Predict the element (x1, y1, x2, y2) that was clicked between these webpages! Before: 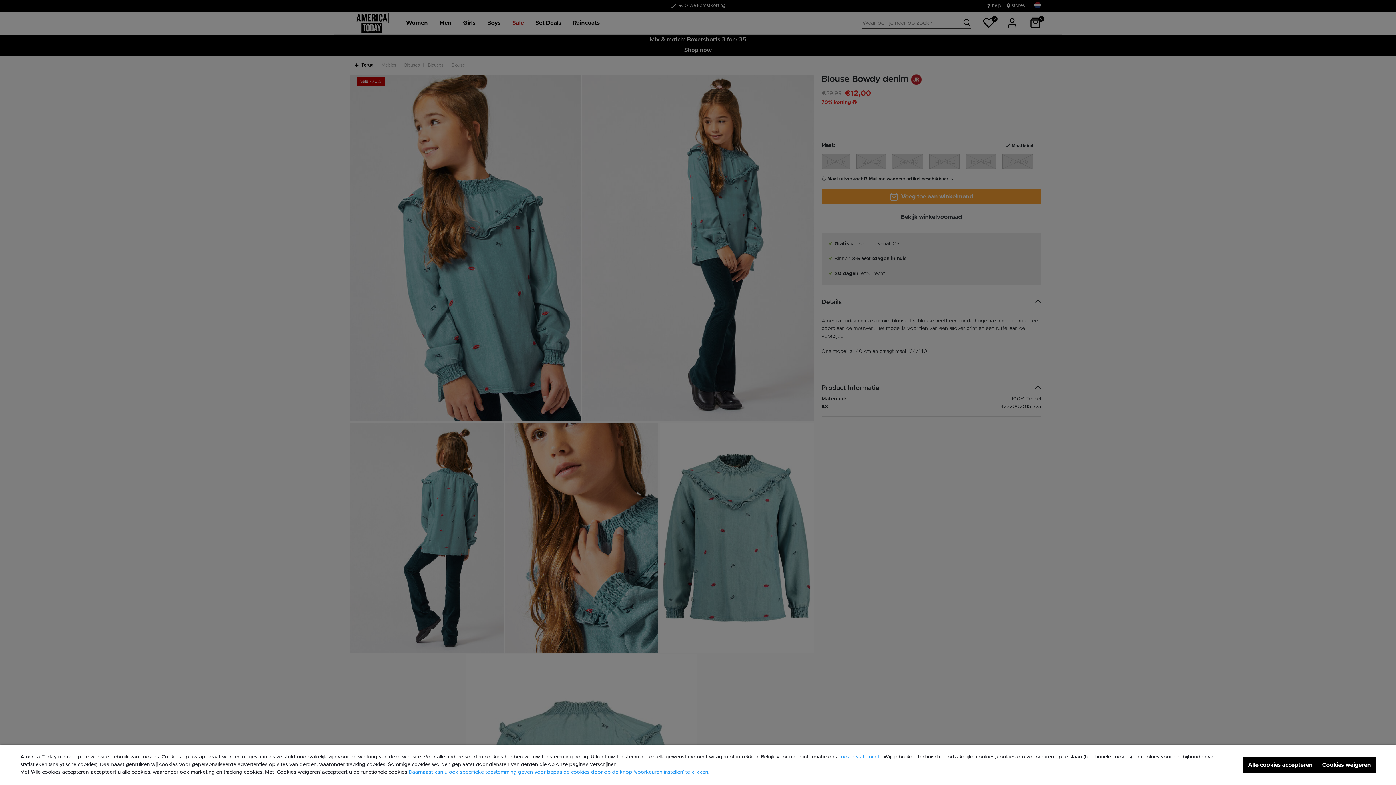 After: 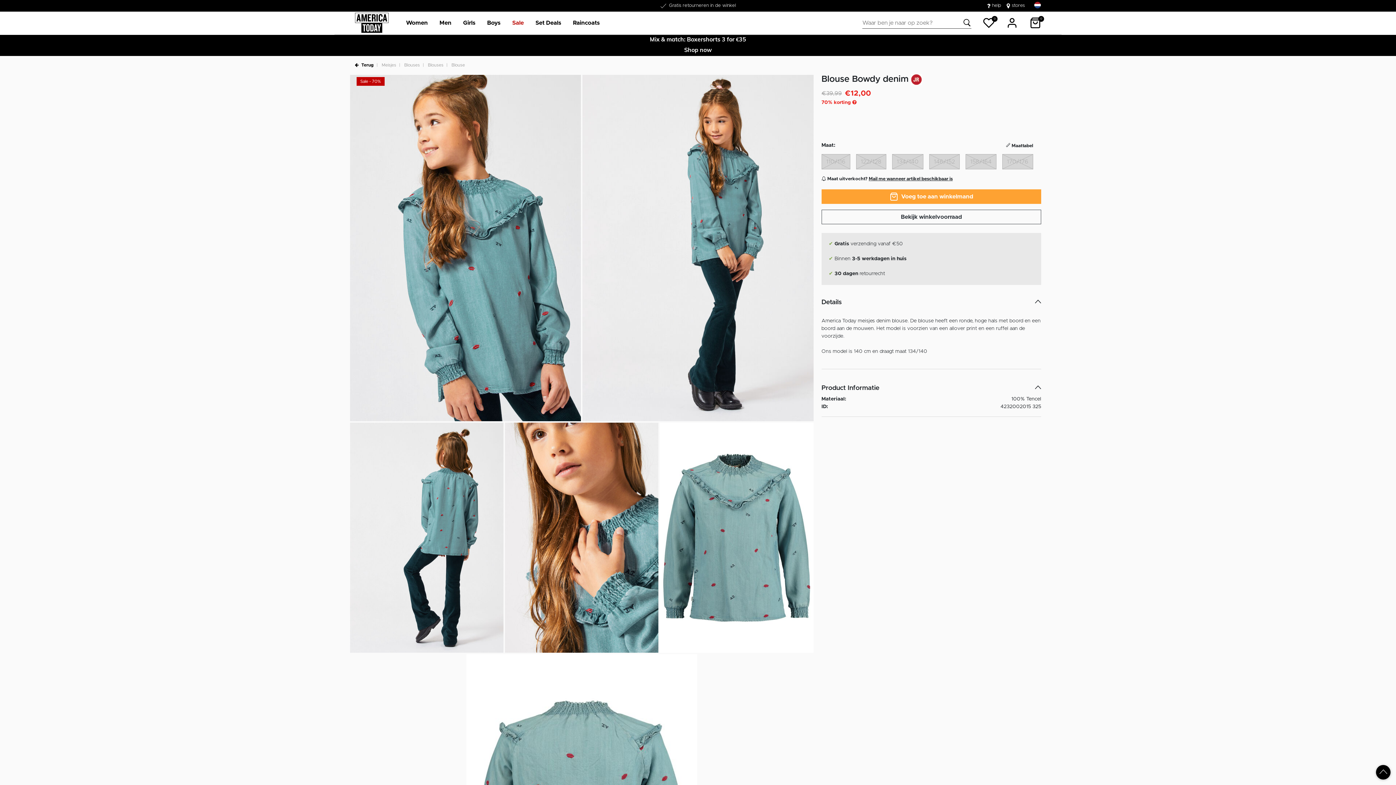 Action: bbox: (1317, 757, 1376, 772) label: Cookies weigeren